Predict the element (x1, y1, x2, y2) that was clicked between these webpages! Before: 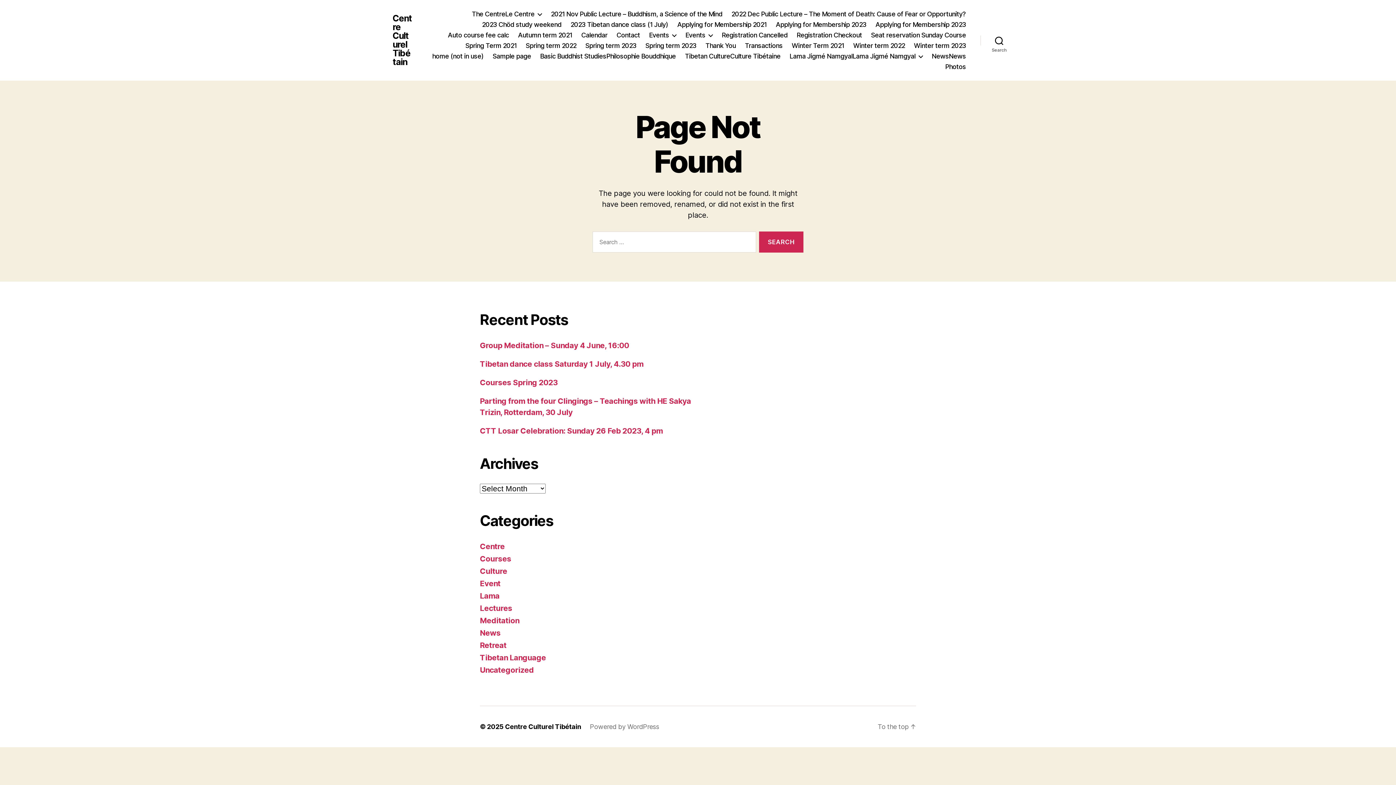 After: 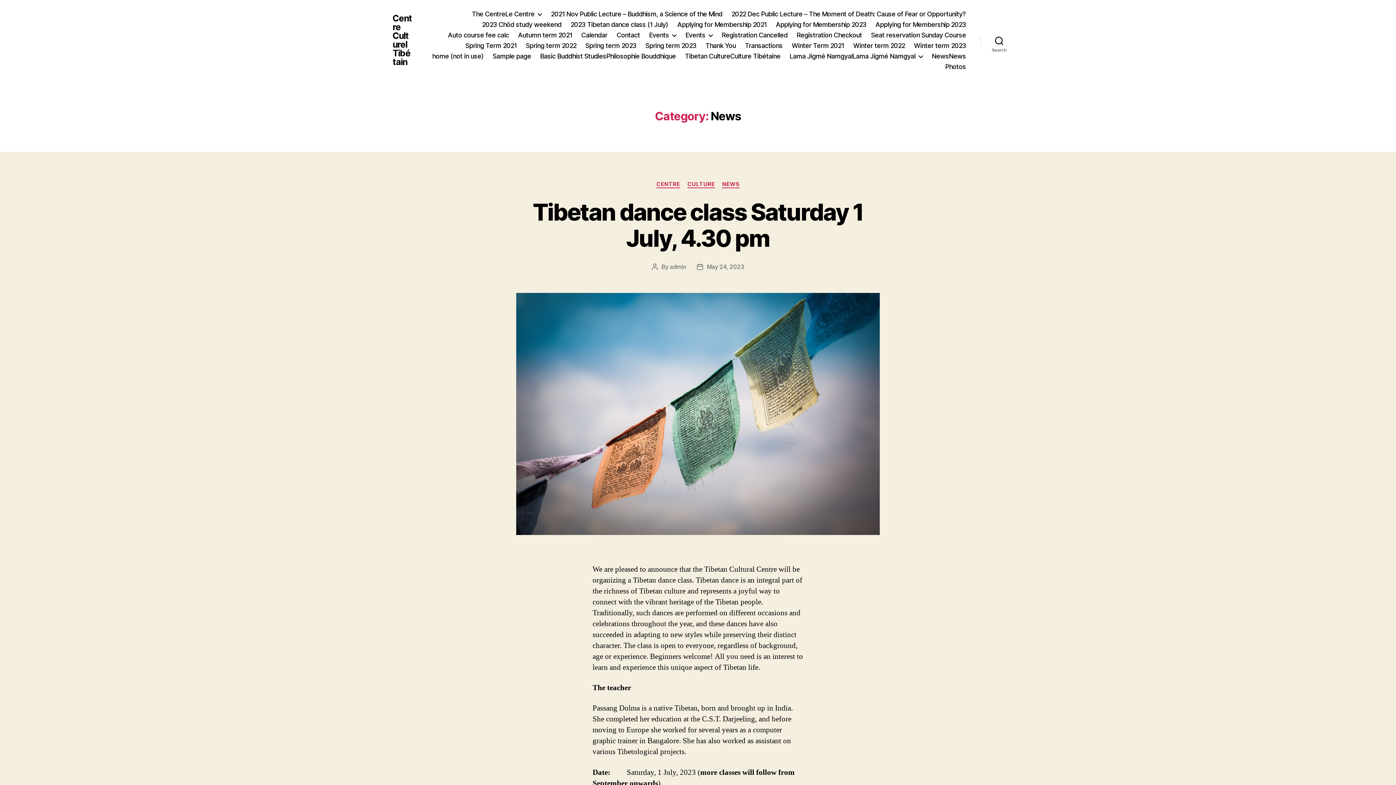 Action: label: News bbox: (480, 628, 500, 637)